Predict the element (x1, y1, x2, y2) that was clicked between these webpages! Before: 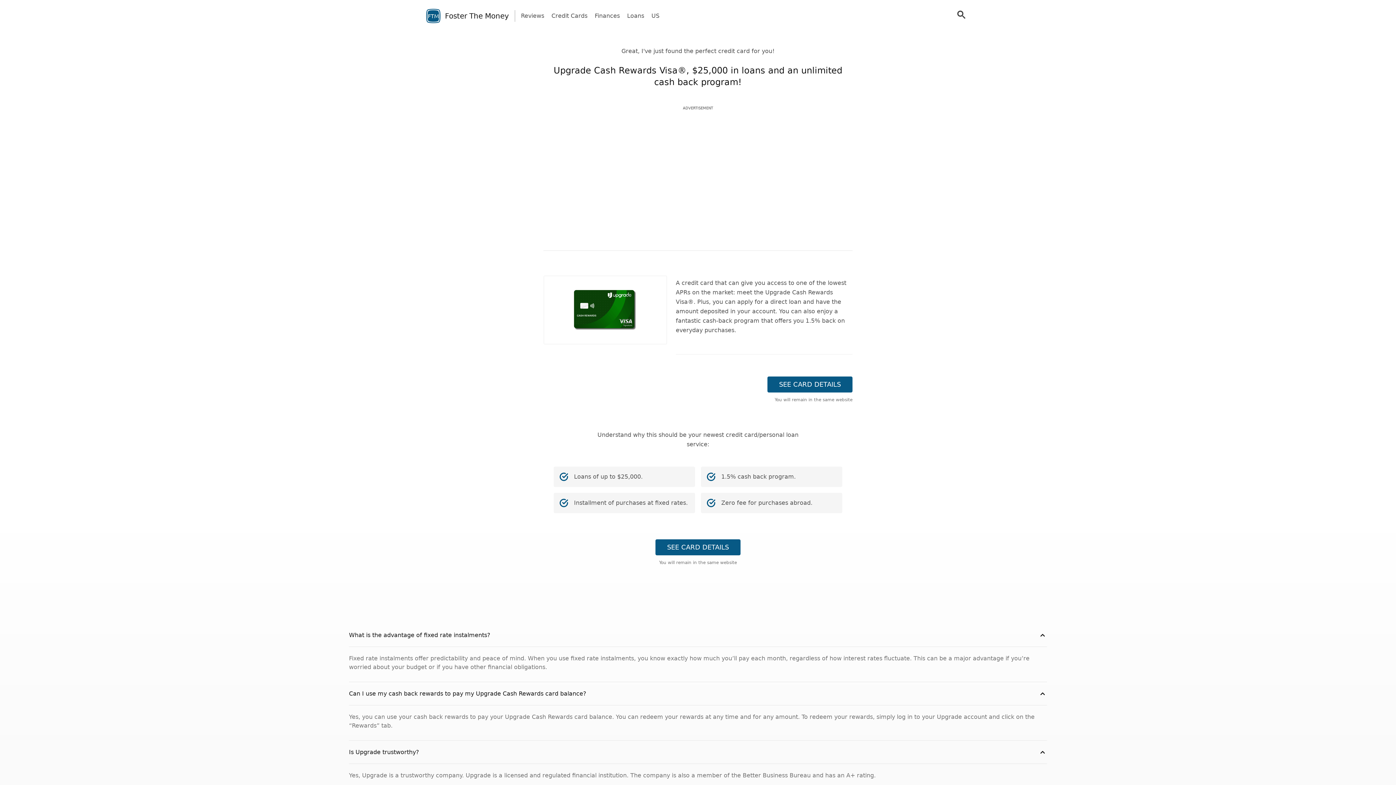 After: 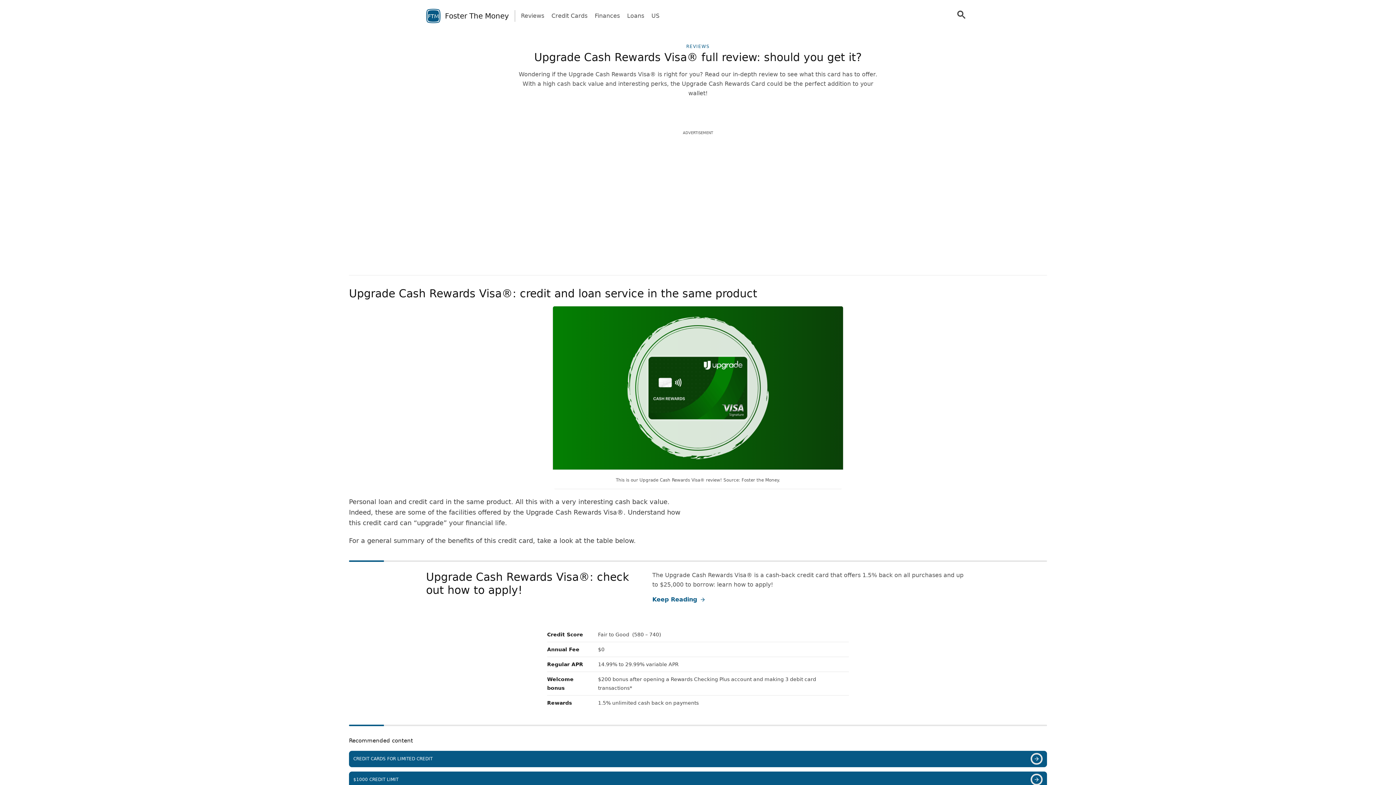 Action: bbox: (767, 376, 852, 392) label: SEE CARD DETAILS